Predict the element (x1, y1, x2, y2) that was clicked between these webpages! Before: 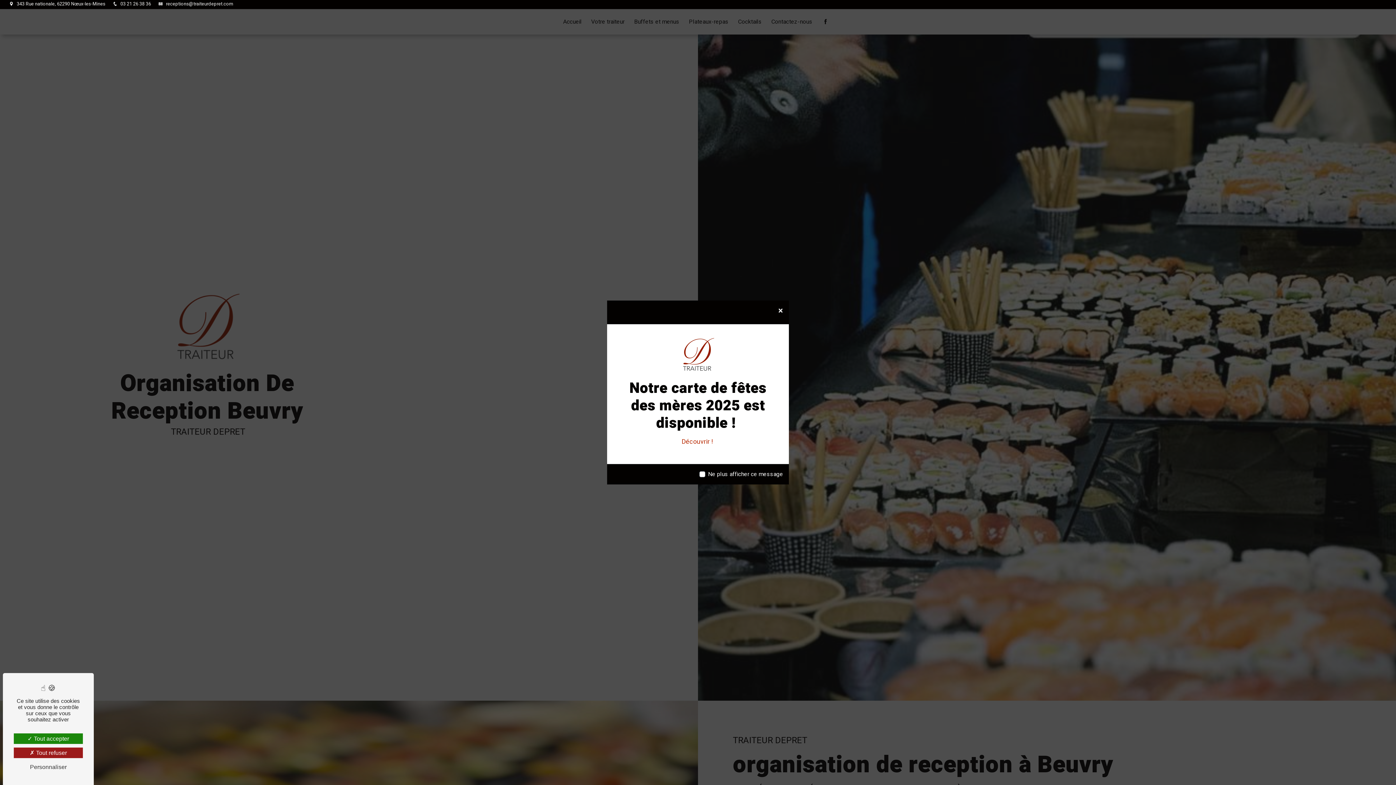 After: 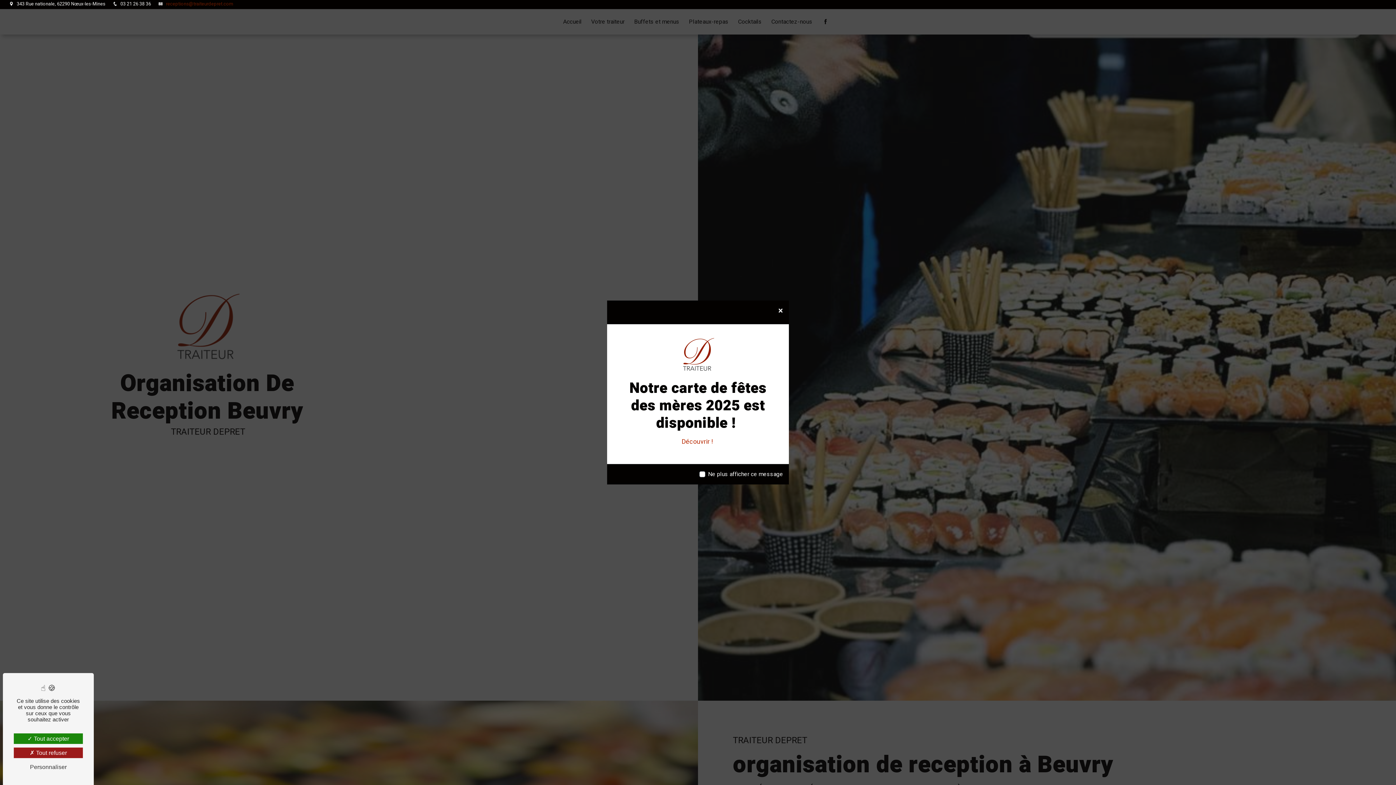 Action: label:  receptions@traiteurdepret.com bbox: (164, 0, 233, 7)